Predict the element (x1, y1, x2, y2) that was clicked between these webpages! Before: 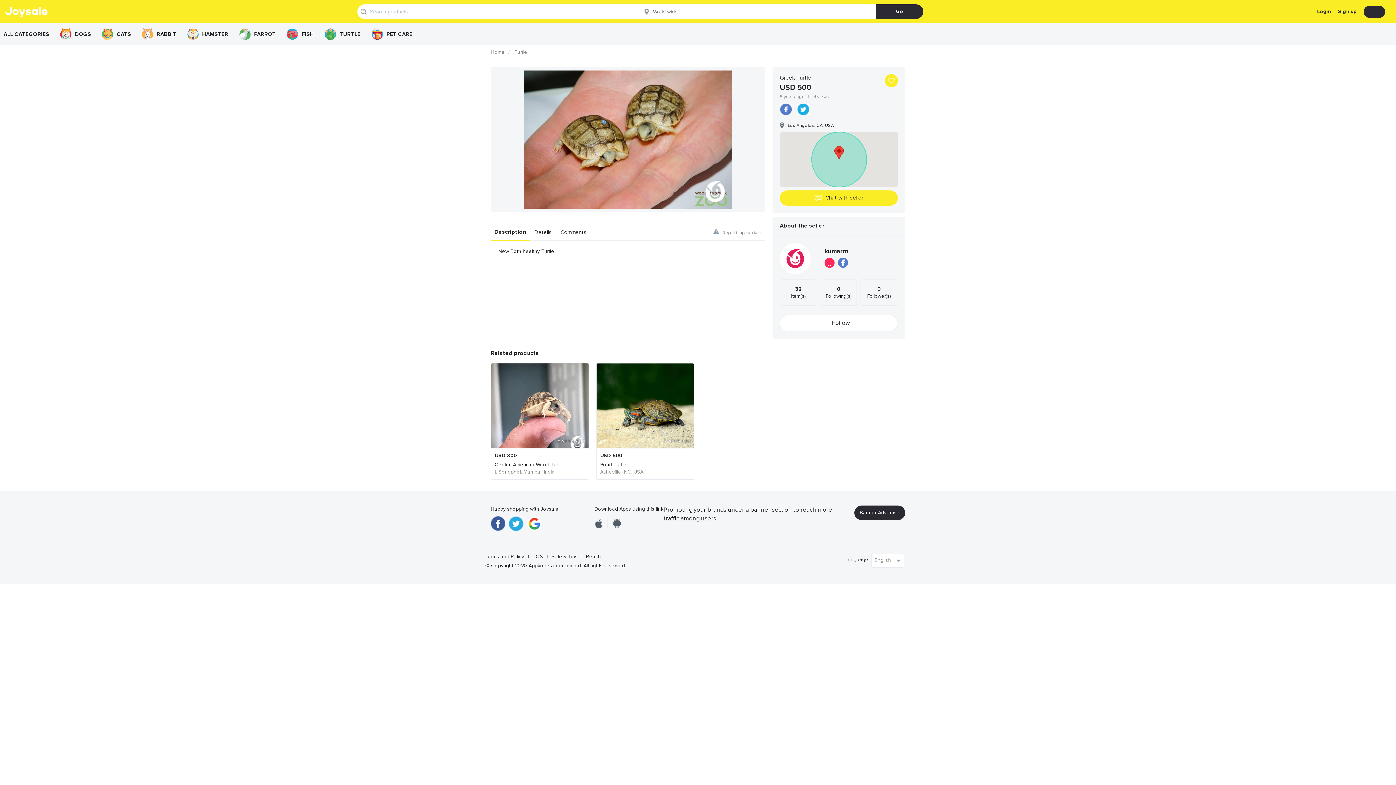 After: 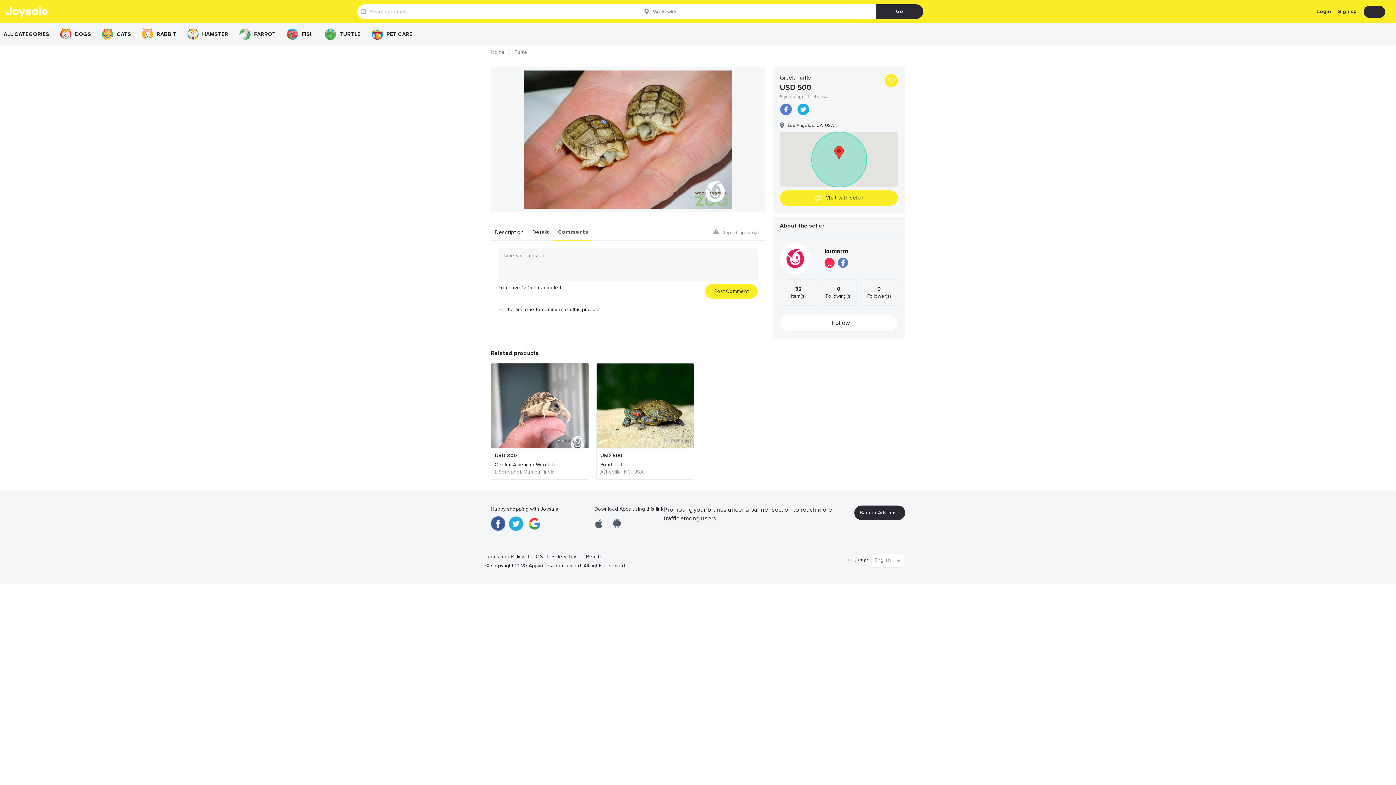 Action: label: Comments bbox: (556, 224, 590, 240)